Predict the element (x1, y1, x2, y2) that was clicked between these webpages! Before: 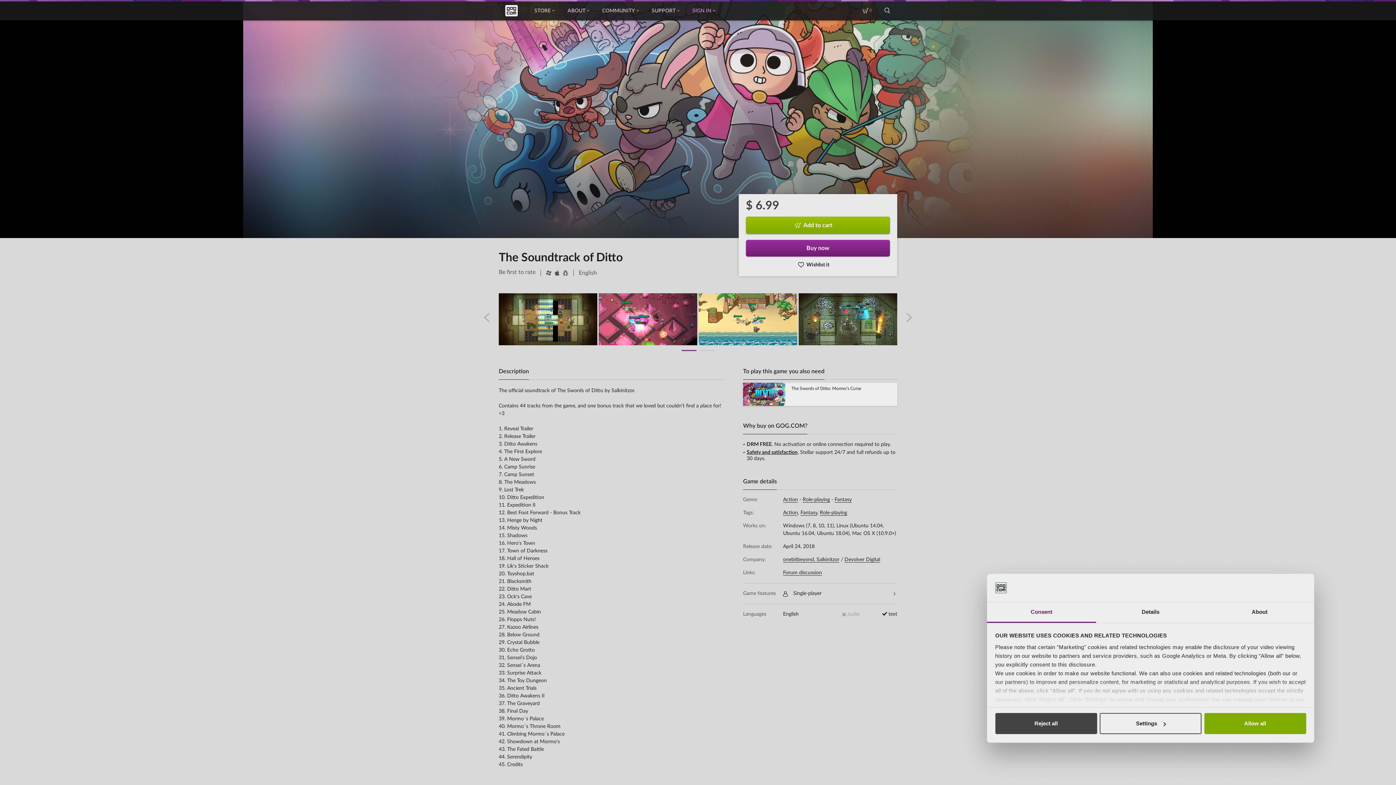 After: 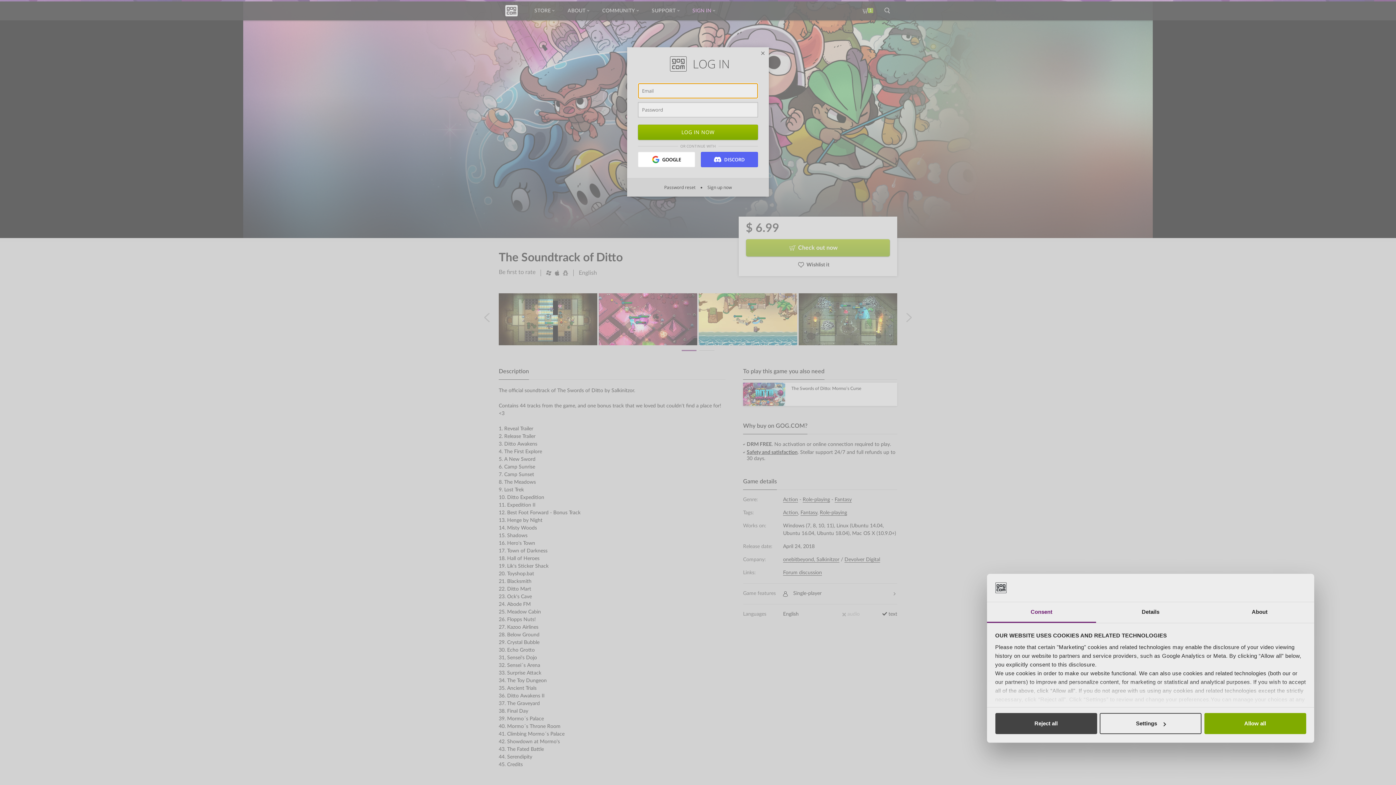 Action: label: Buy now bbox: (746, 240, 890, 256)